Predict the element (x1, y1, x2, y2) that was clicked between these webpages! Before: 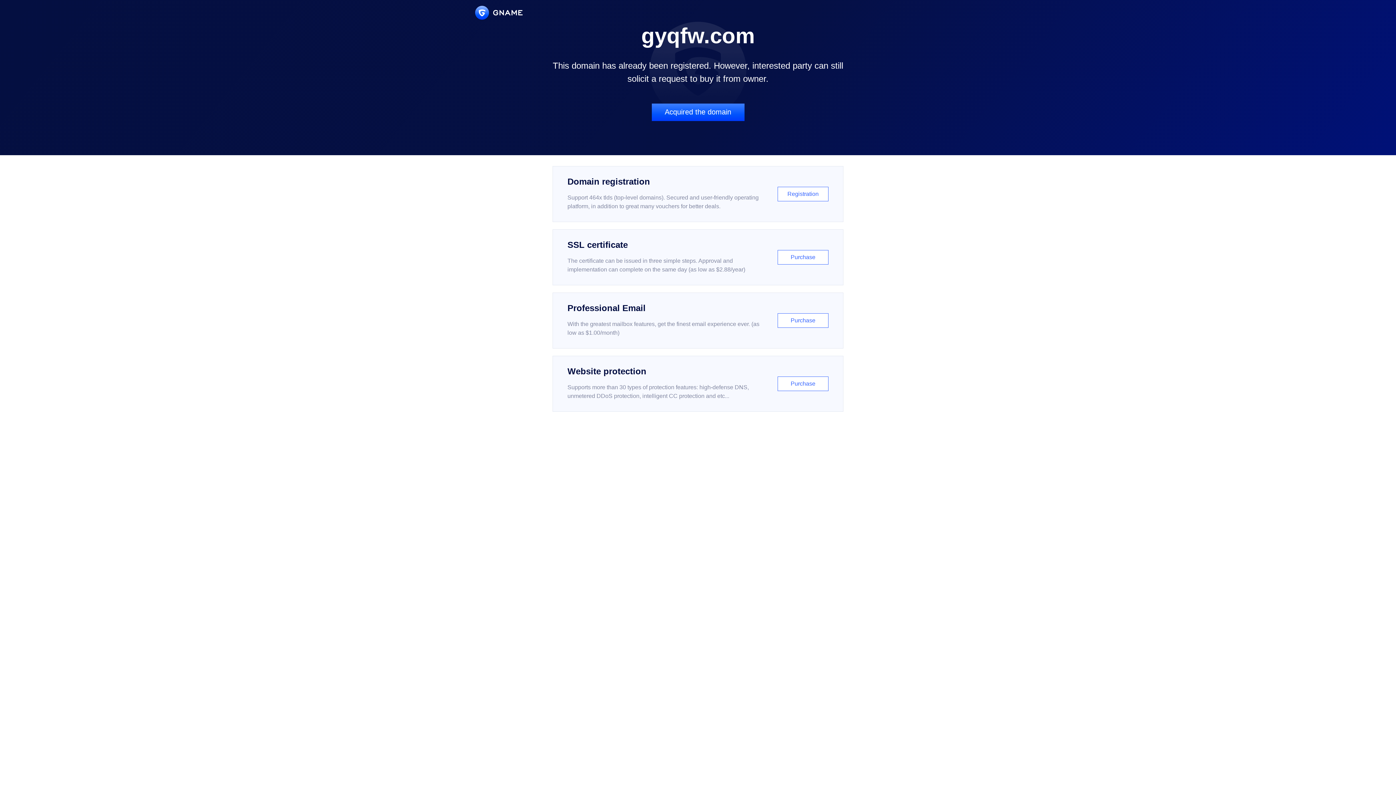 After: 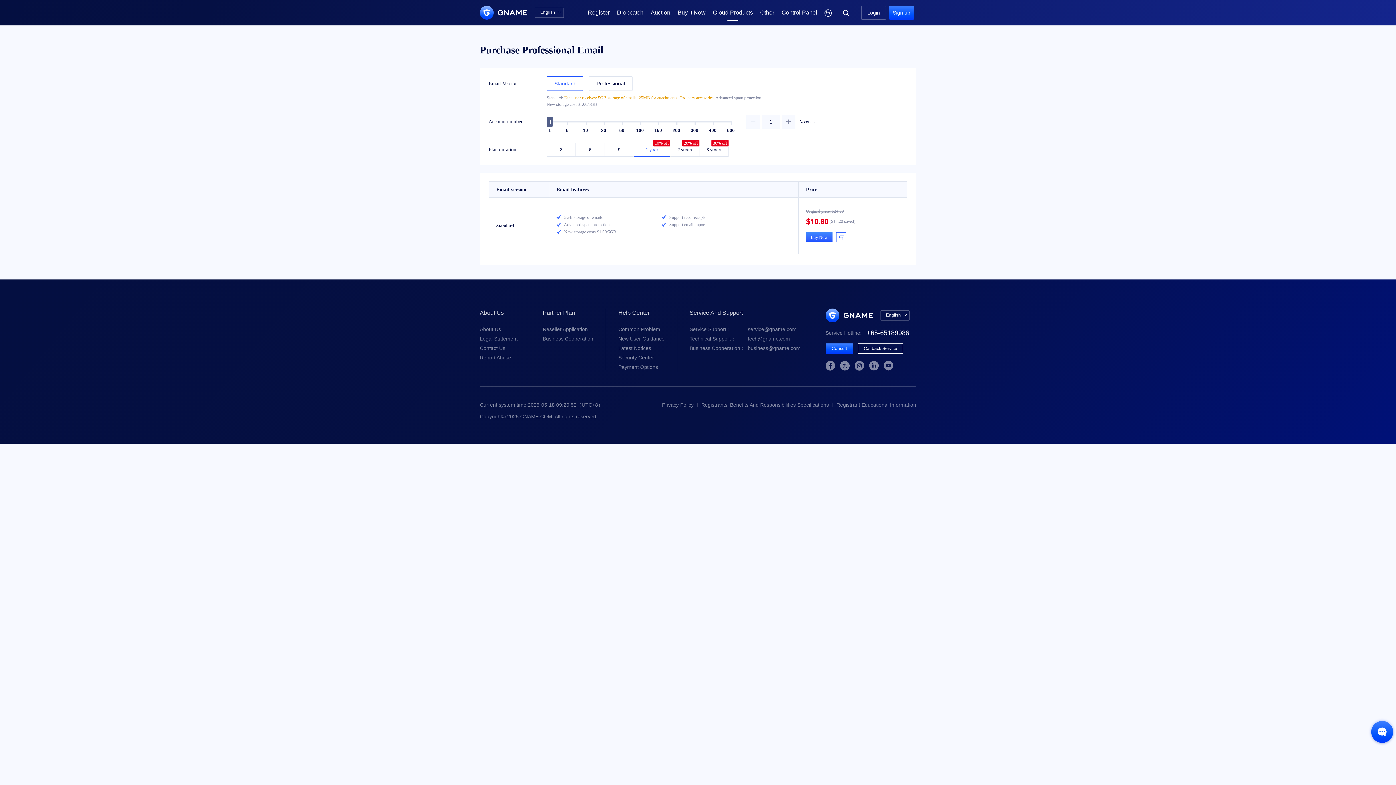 Action: label: Professional Email

With the greatest mailbox features, get the finest email experience ever. (as low as $1.00/month)

Purchase bbox: (552, 292, 843, 348)